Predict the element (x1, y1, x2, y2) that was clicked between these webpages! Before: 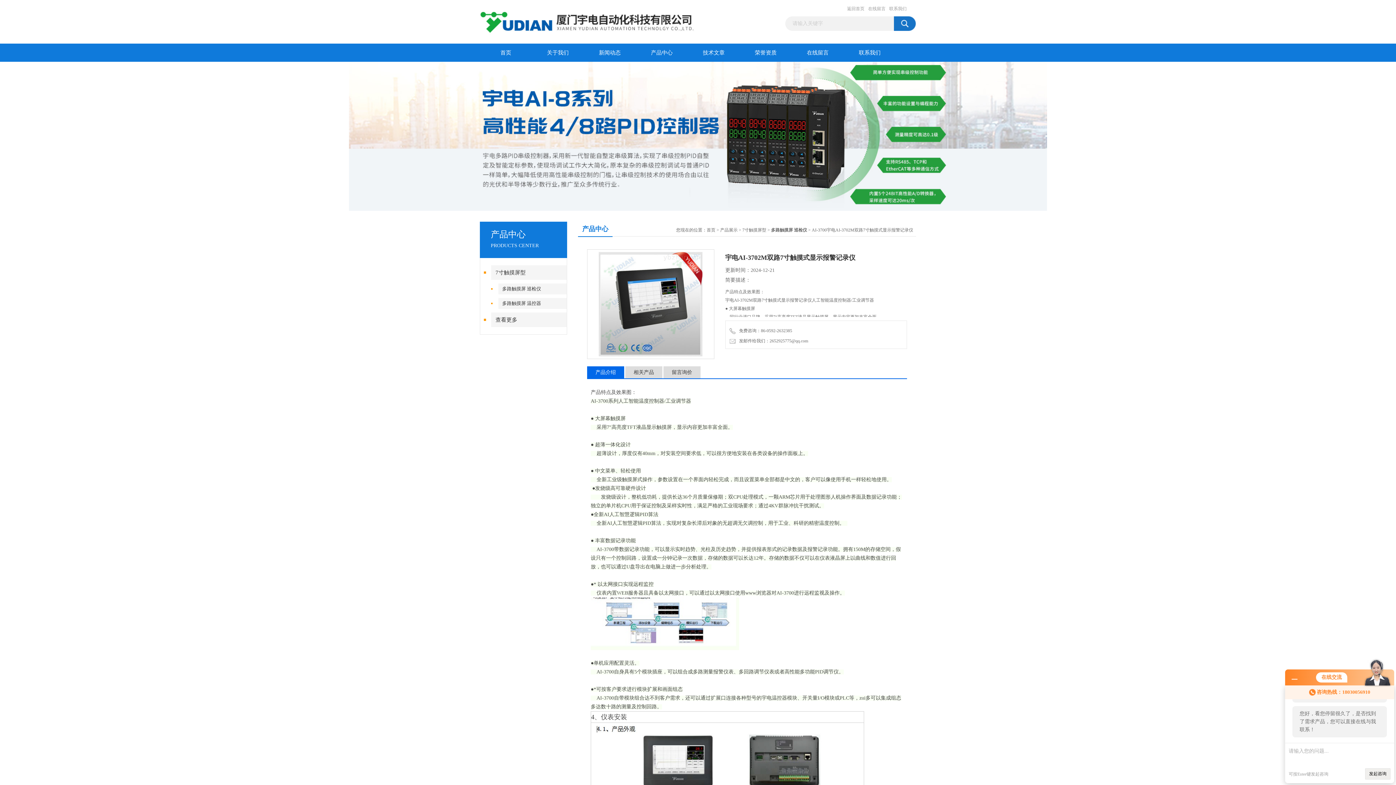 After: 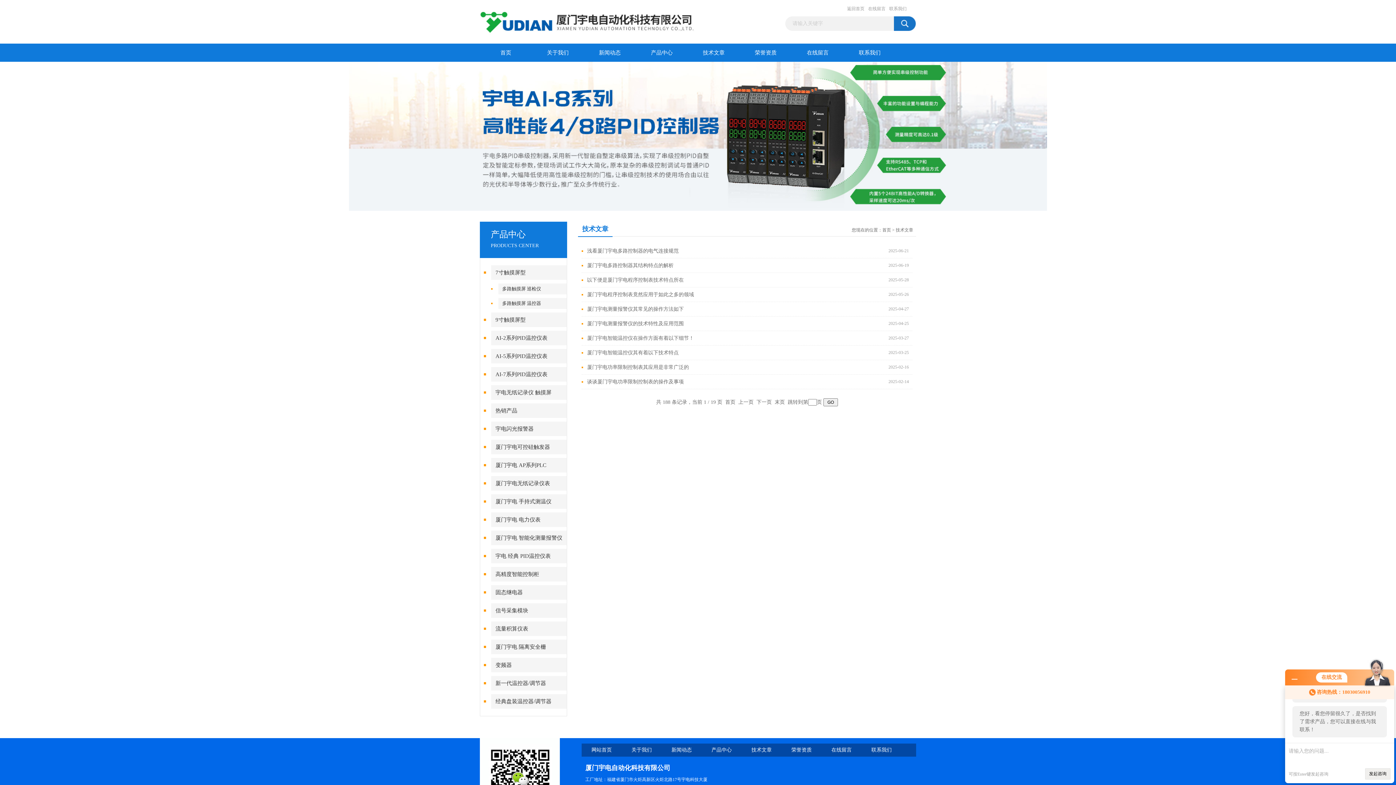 Action: bbox: (688, 43, 740, 61) label: 技术文章